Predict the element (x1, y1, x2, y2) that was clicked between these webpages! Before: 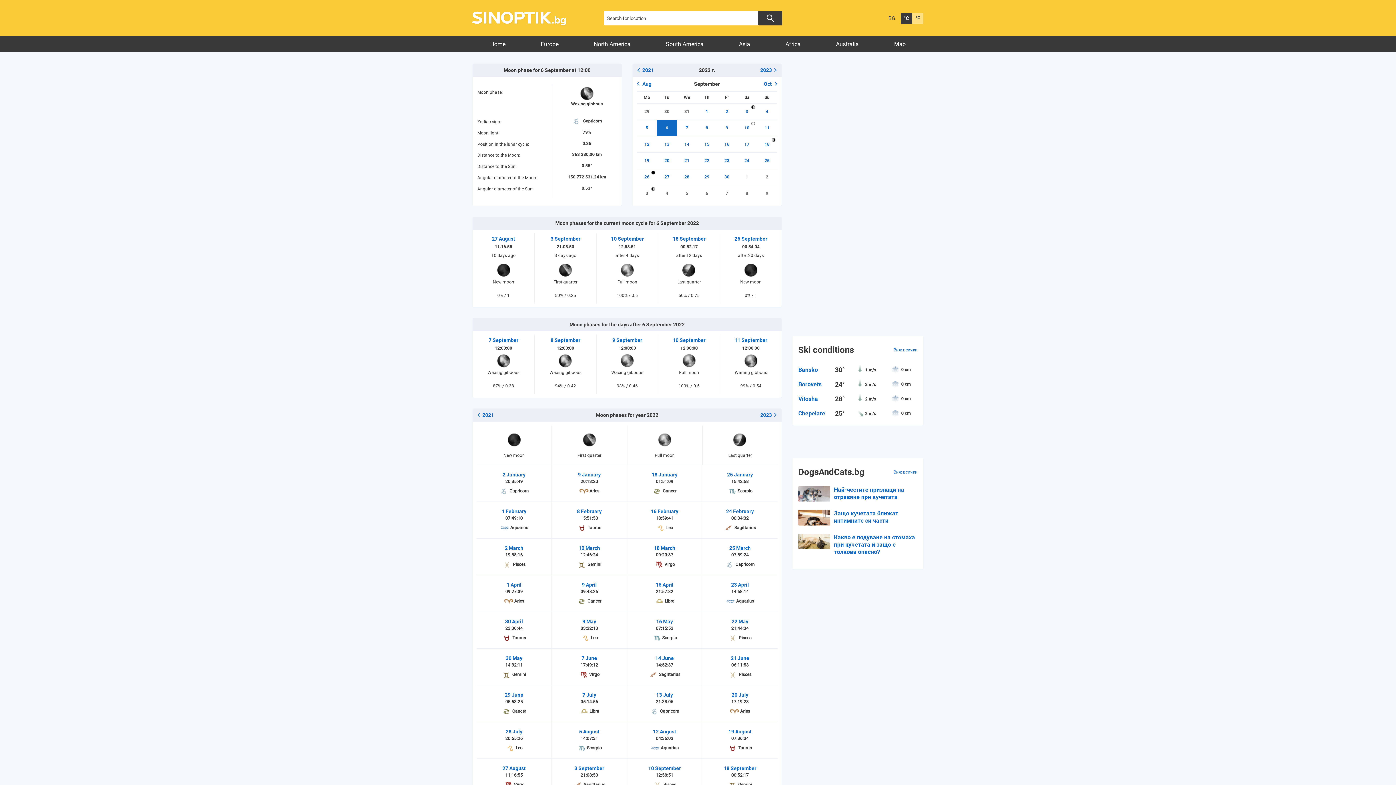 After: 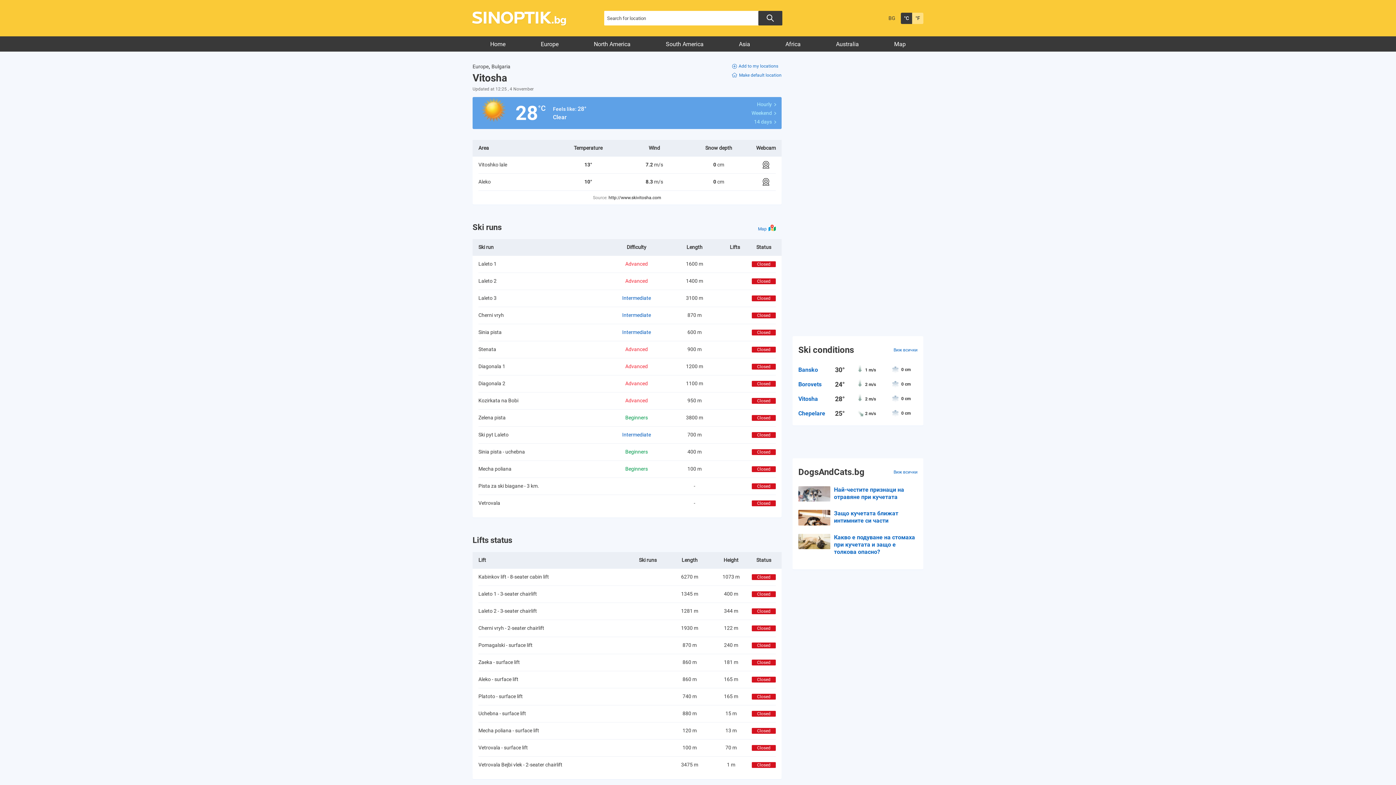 Action: label: Vitosha
28°
2 m/s
0 cm bbox: (798, 391, 917, 406)